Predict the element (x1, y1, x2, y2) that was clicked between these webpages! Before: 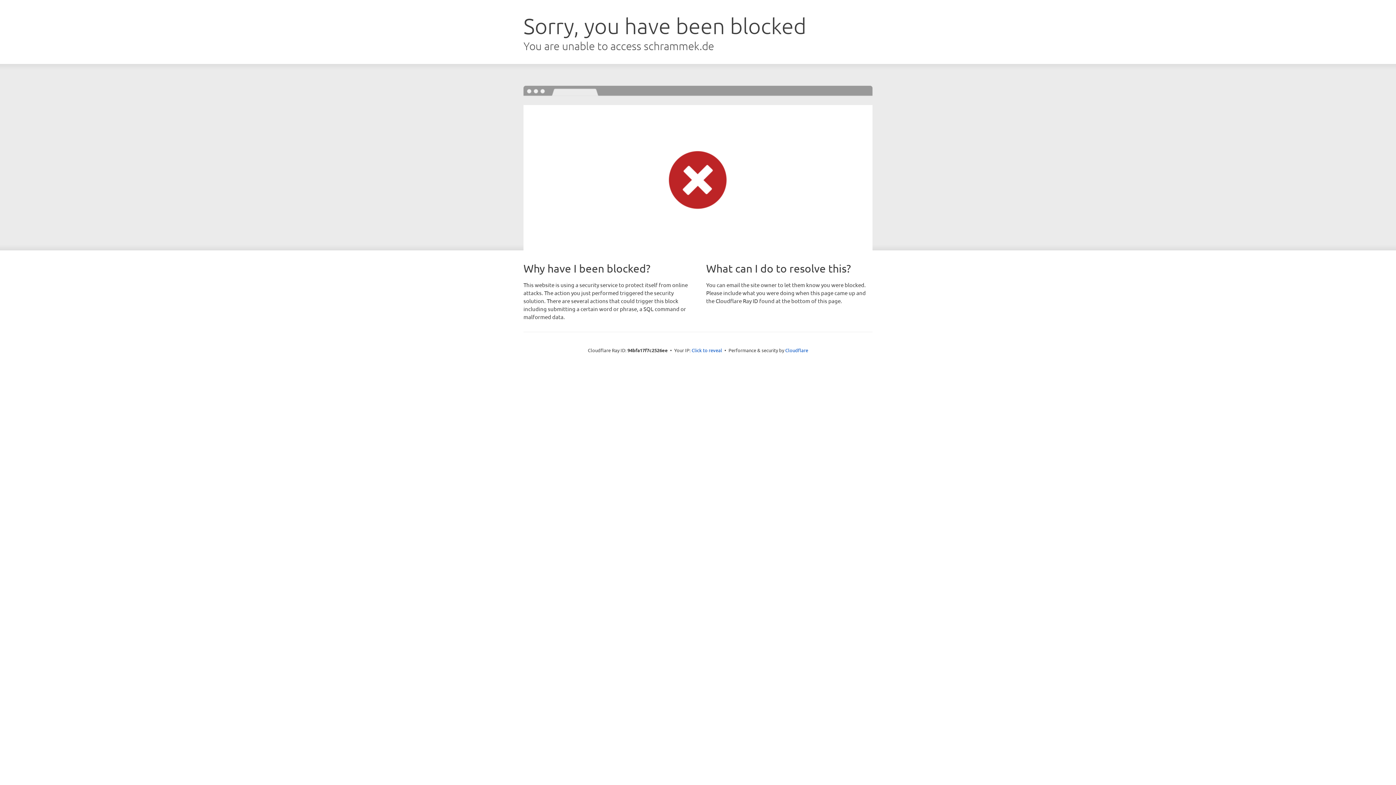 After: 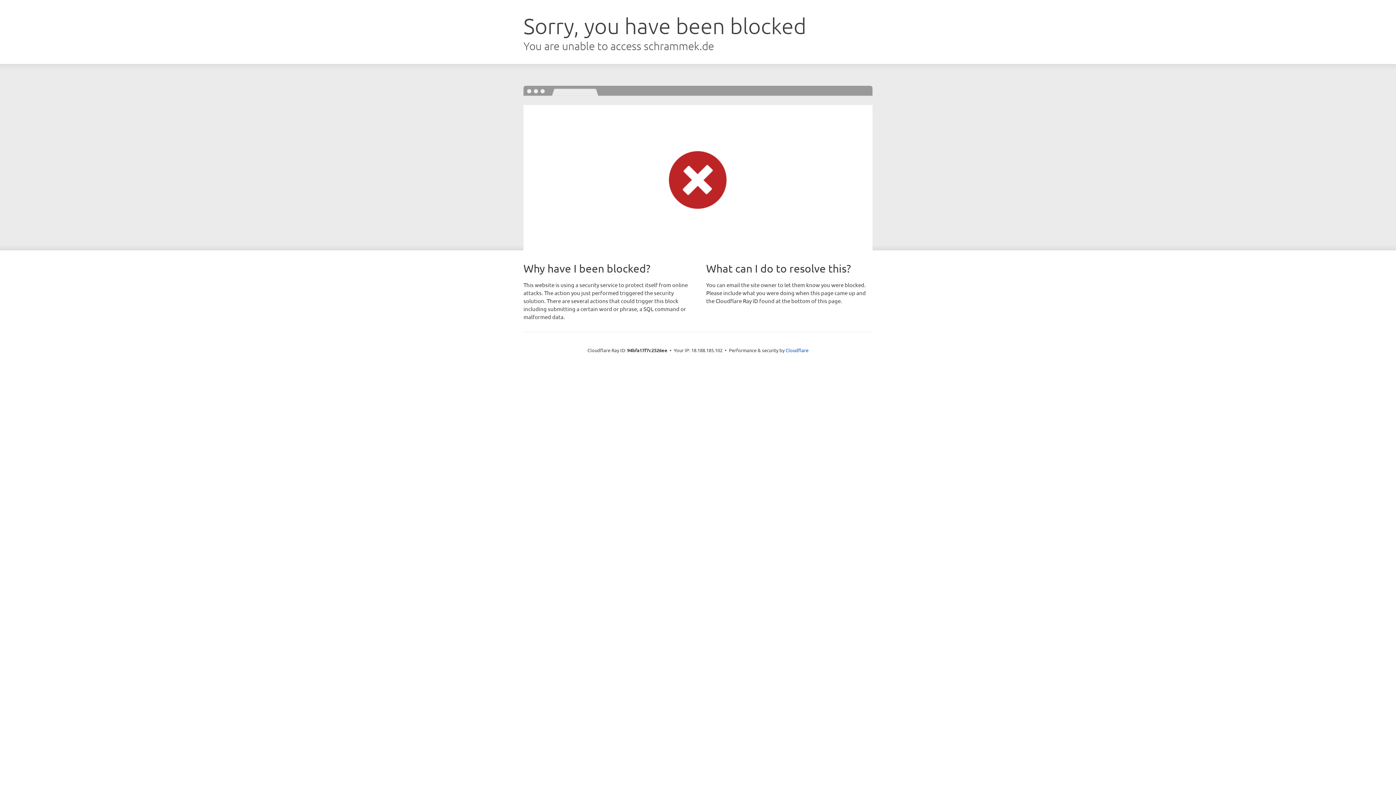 Action: label: Click to reveal bbox: (691, 346, 722, 353)